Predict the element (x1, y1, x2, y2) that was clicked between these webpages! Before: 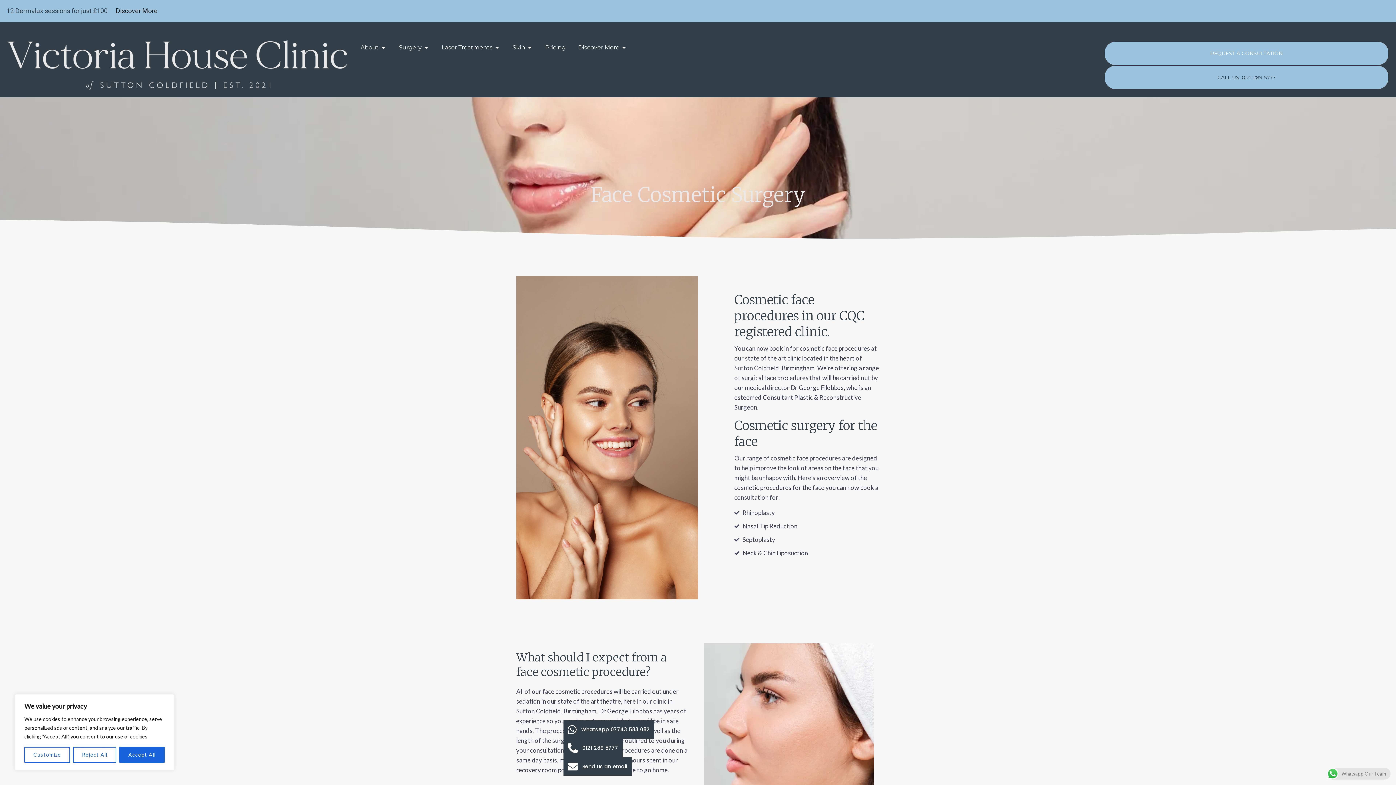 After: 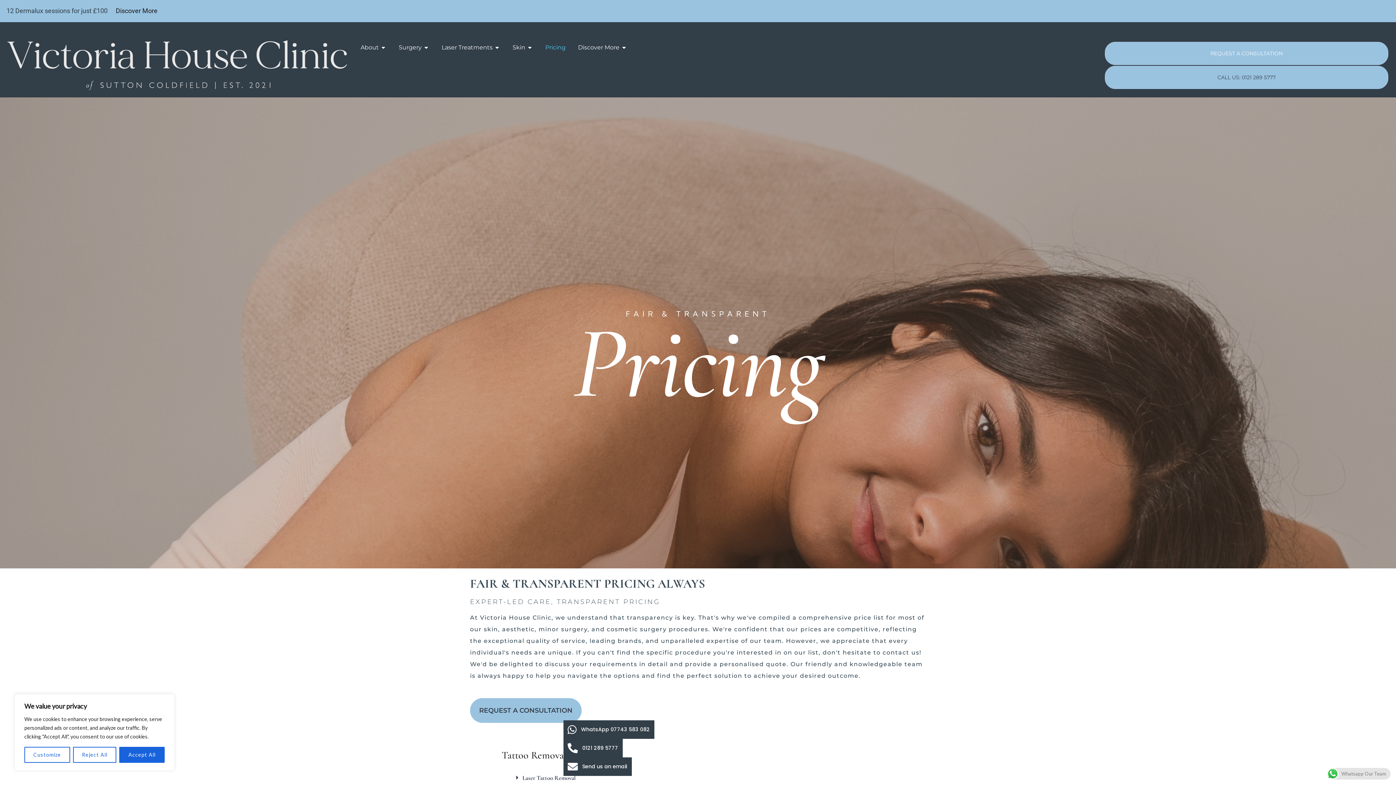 Action: label: Pricing bbox: (545, 43, 565, 52)